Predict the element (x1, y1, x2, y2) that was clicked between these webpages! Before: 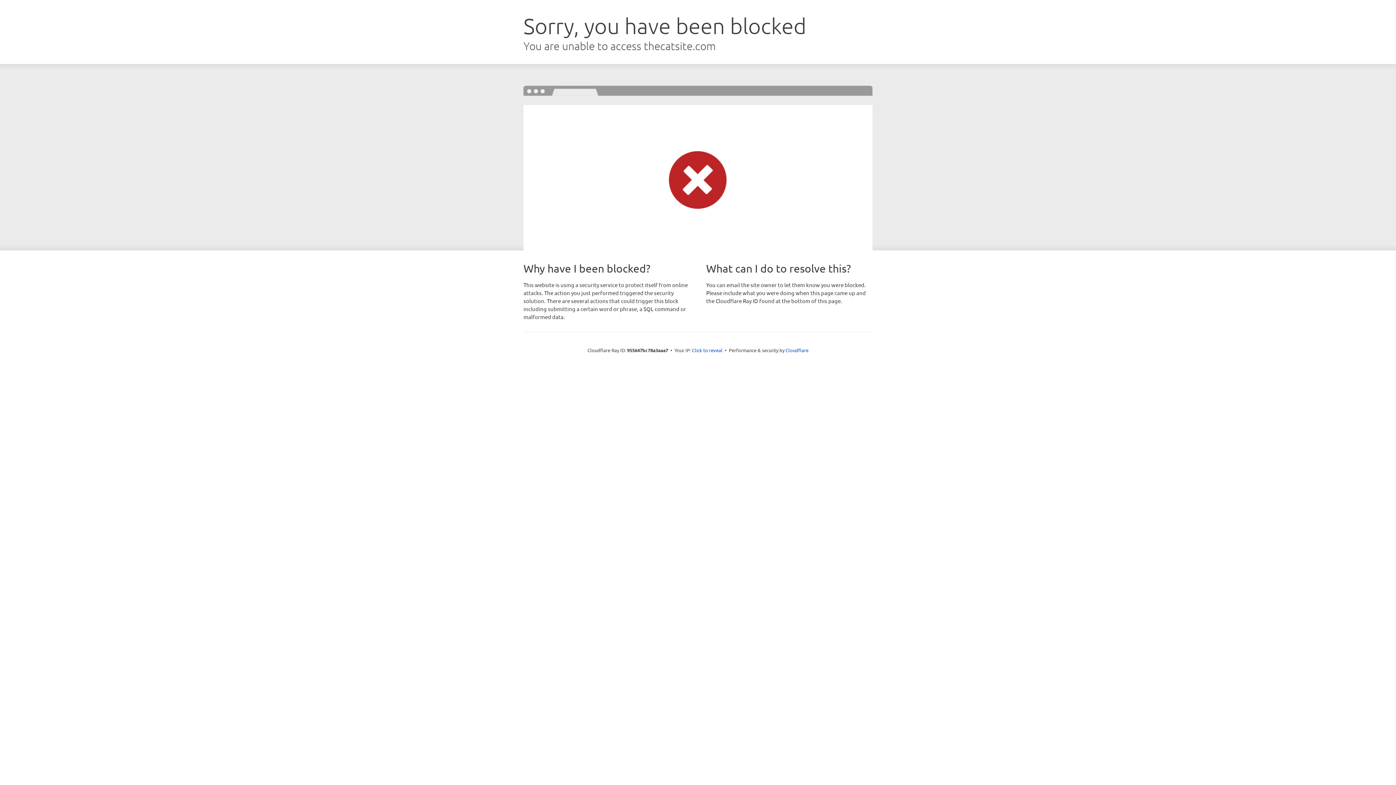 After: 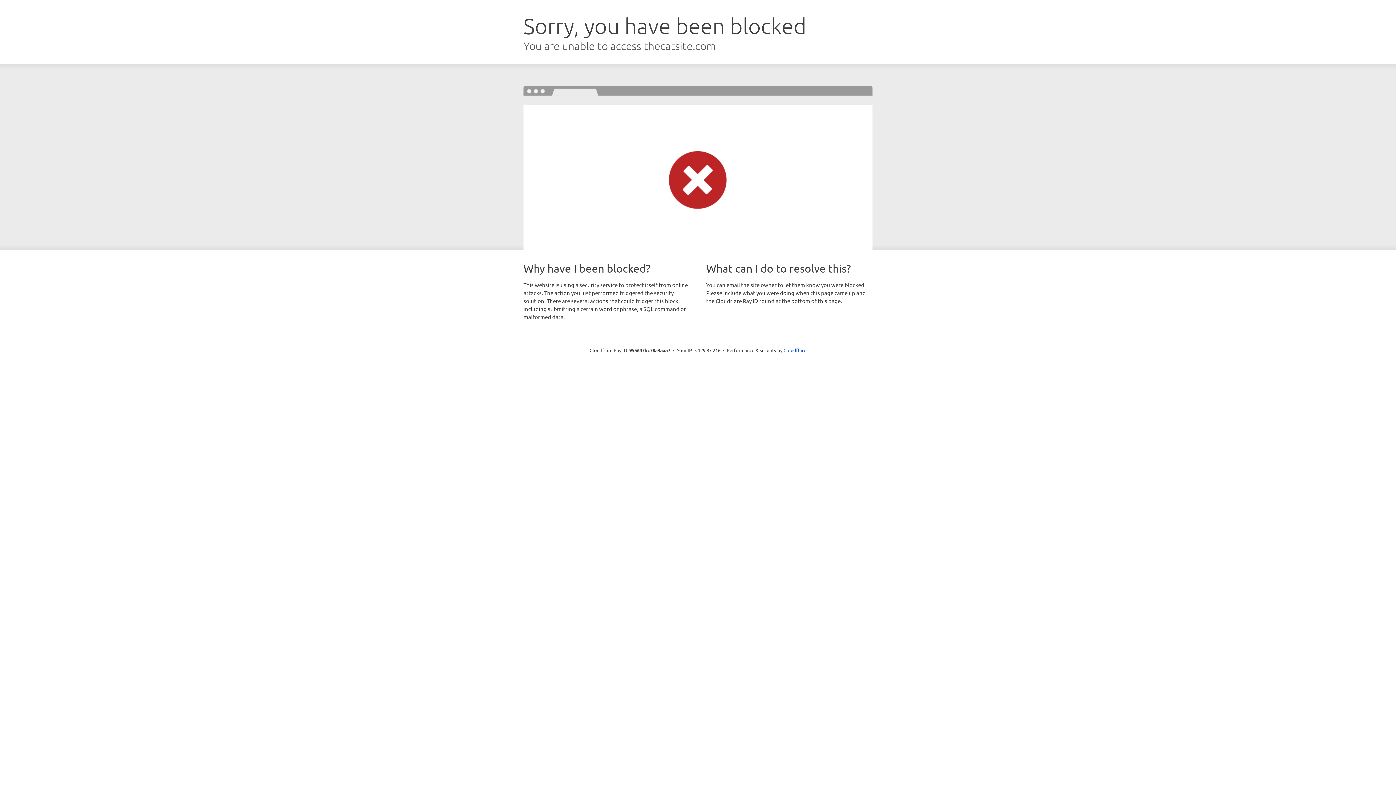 Action: bbox: (692, 346, 722, 353) label: Click to reveal